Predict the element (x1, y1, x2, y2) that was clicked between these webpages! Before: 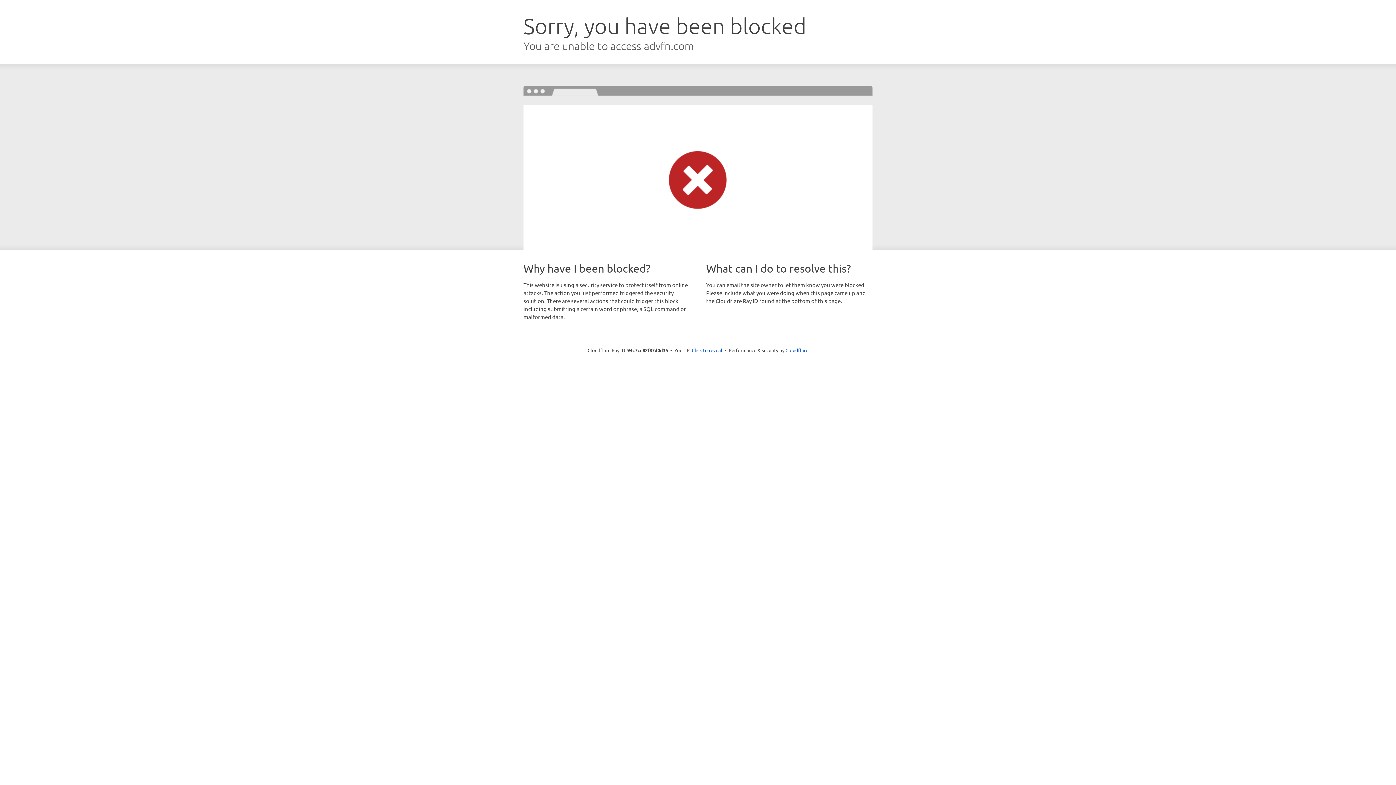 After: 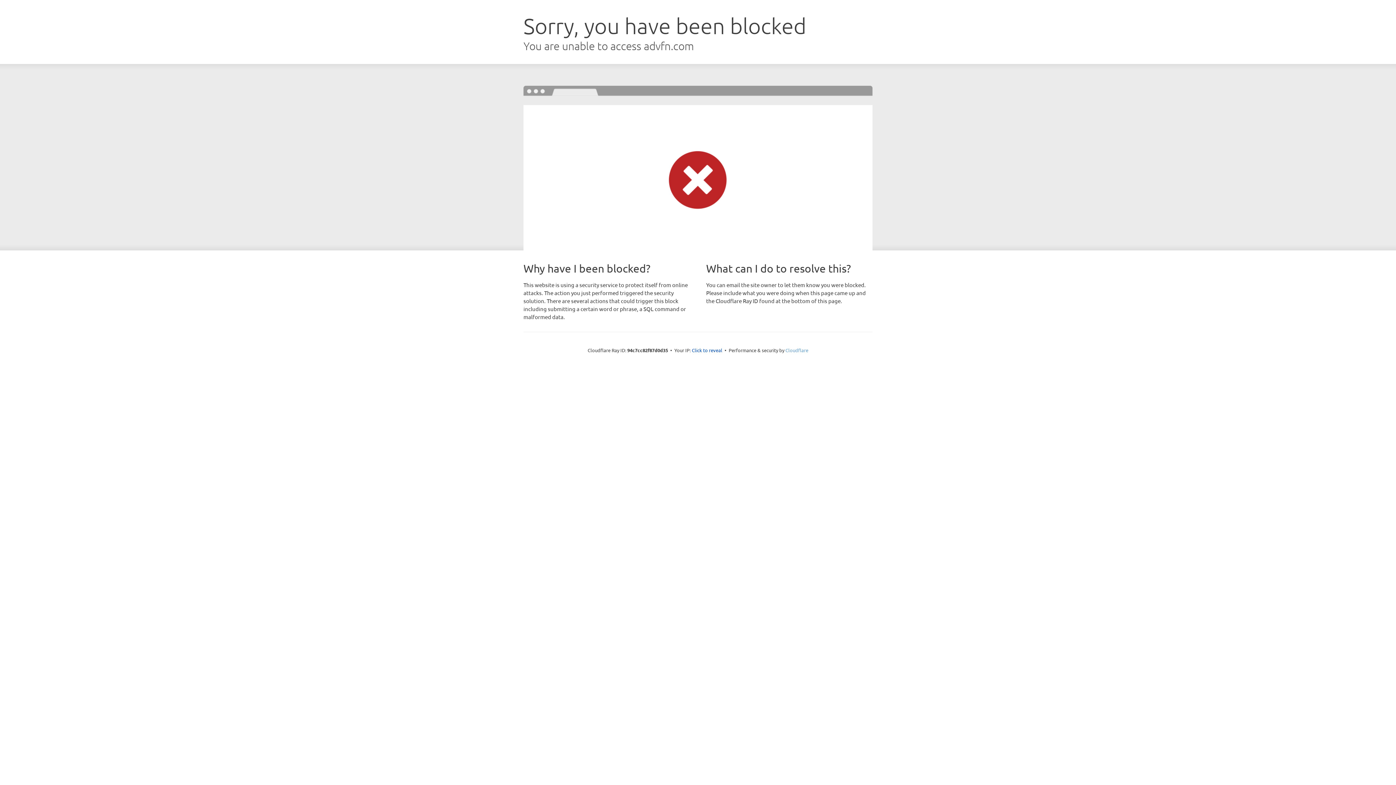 Action: bbox: (785, 347, 808, 353) label: Cloudflare